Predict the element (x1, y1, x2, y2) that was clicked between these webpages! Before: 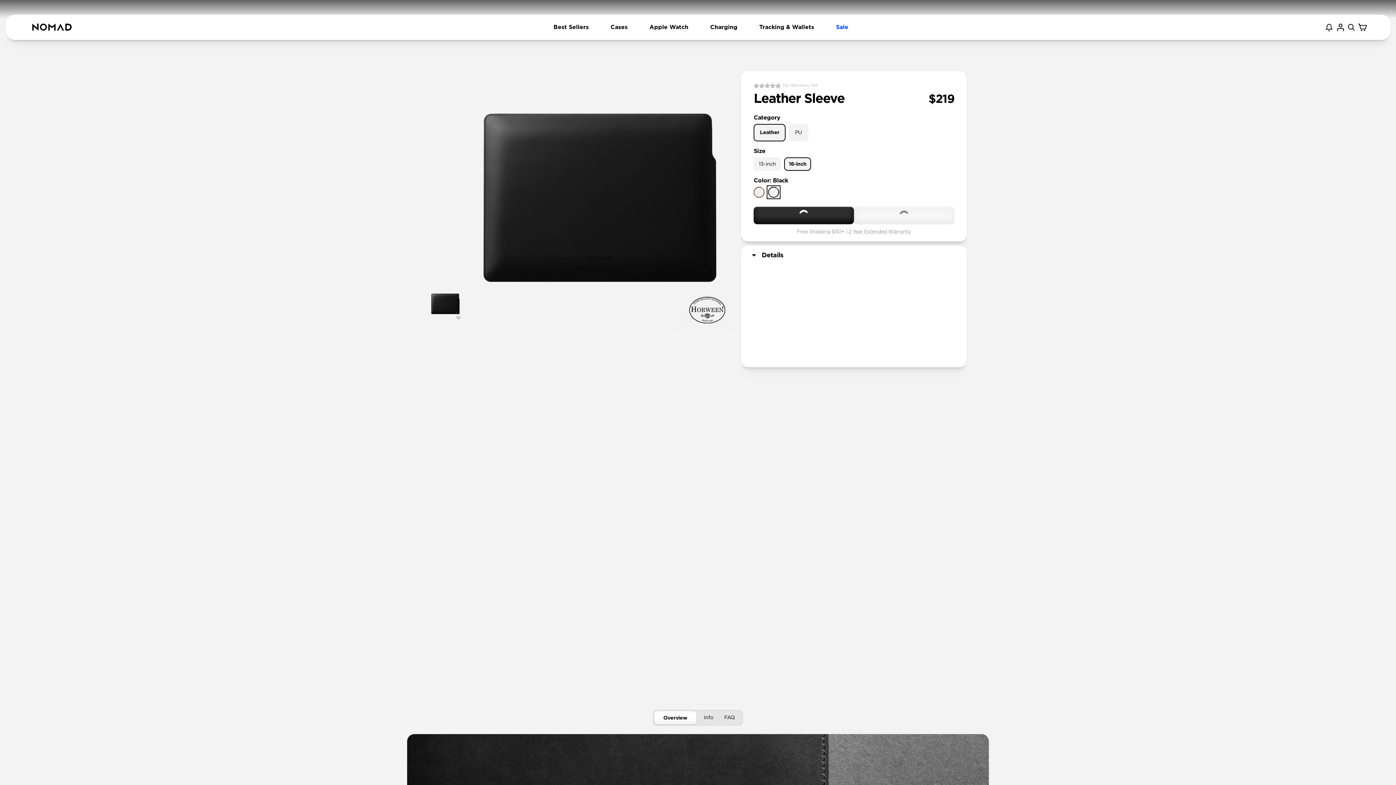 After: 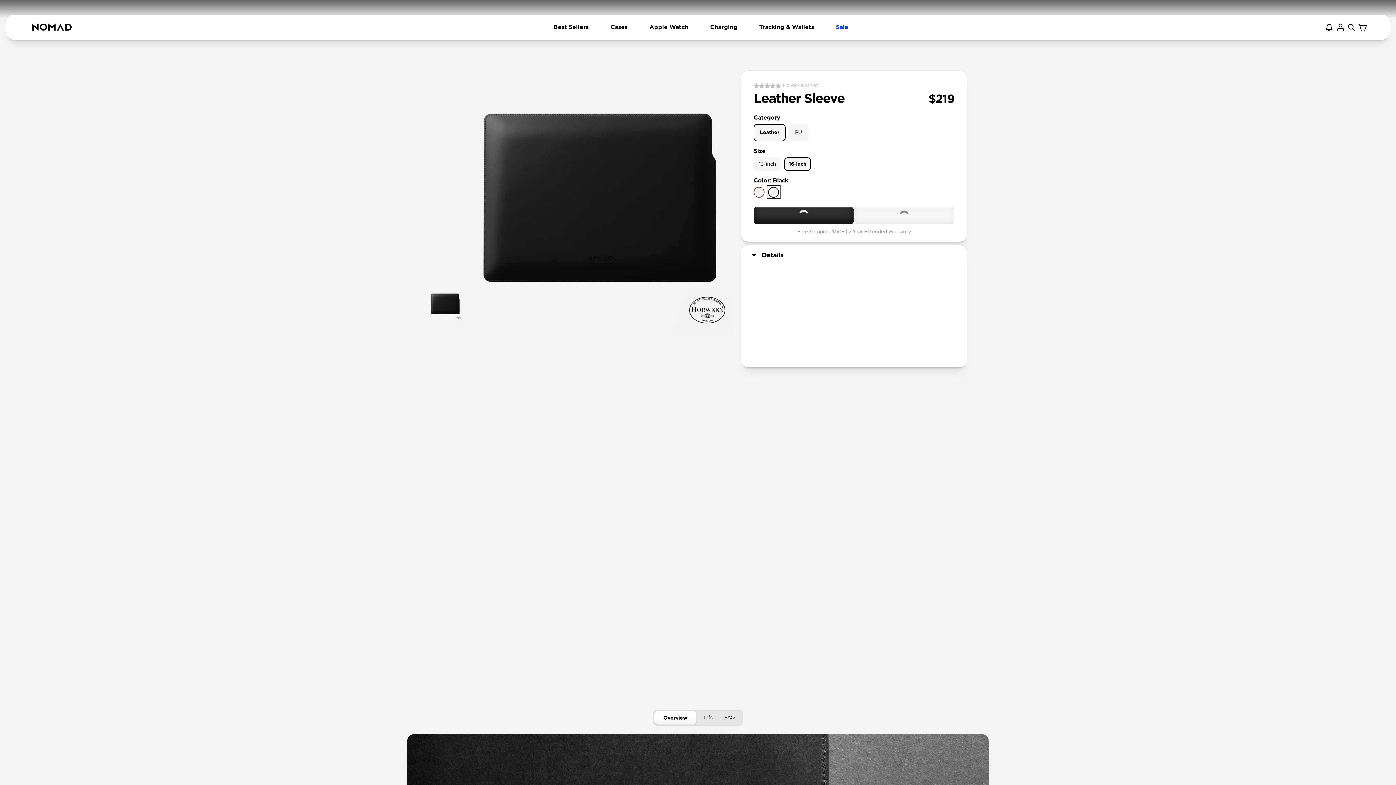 Action: bbox: (768, 186, 779, 197)